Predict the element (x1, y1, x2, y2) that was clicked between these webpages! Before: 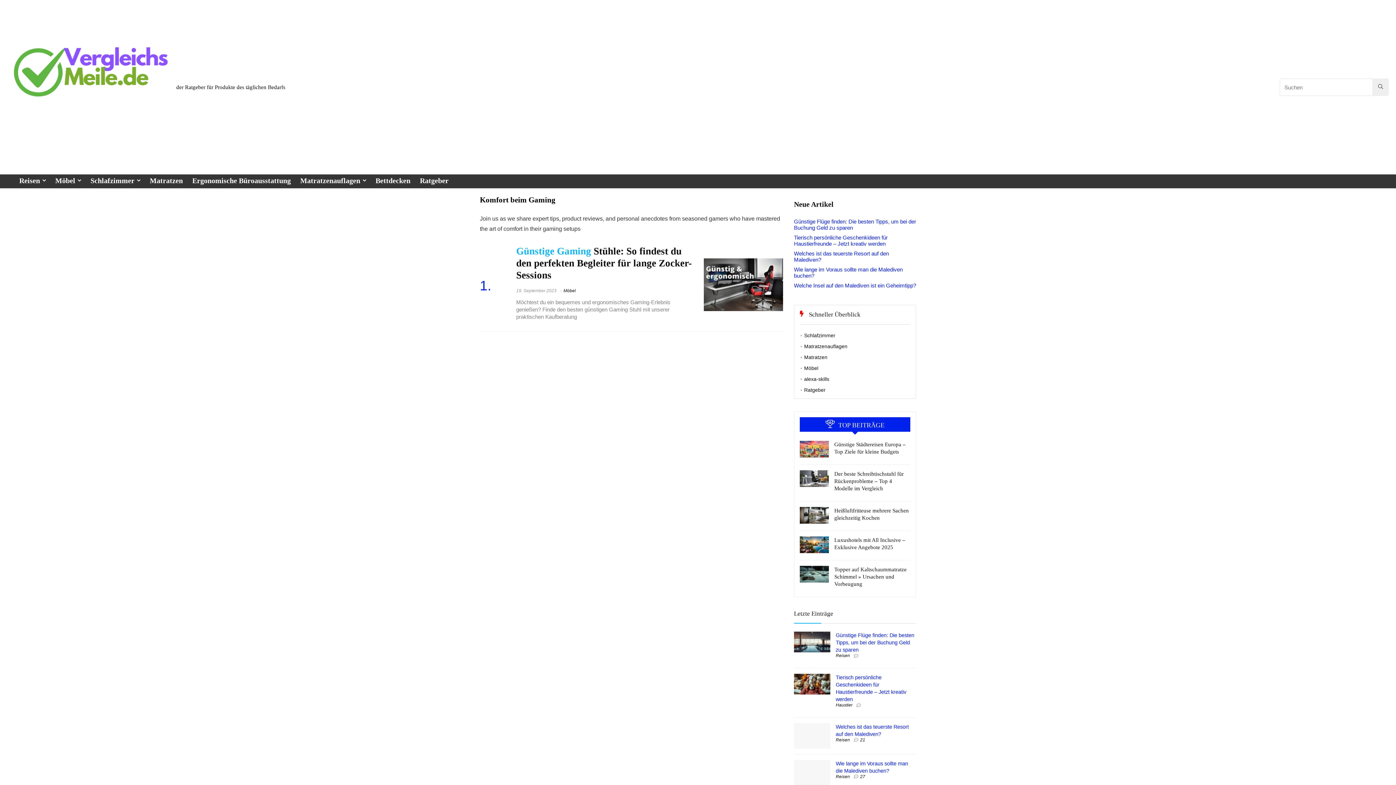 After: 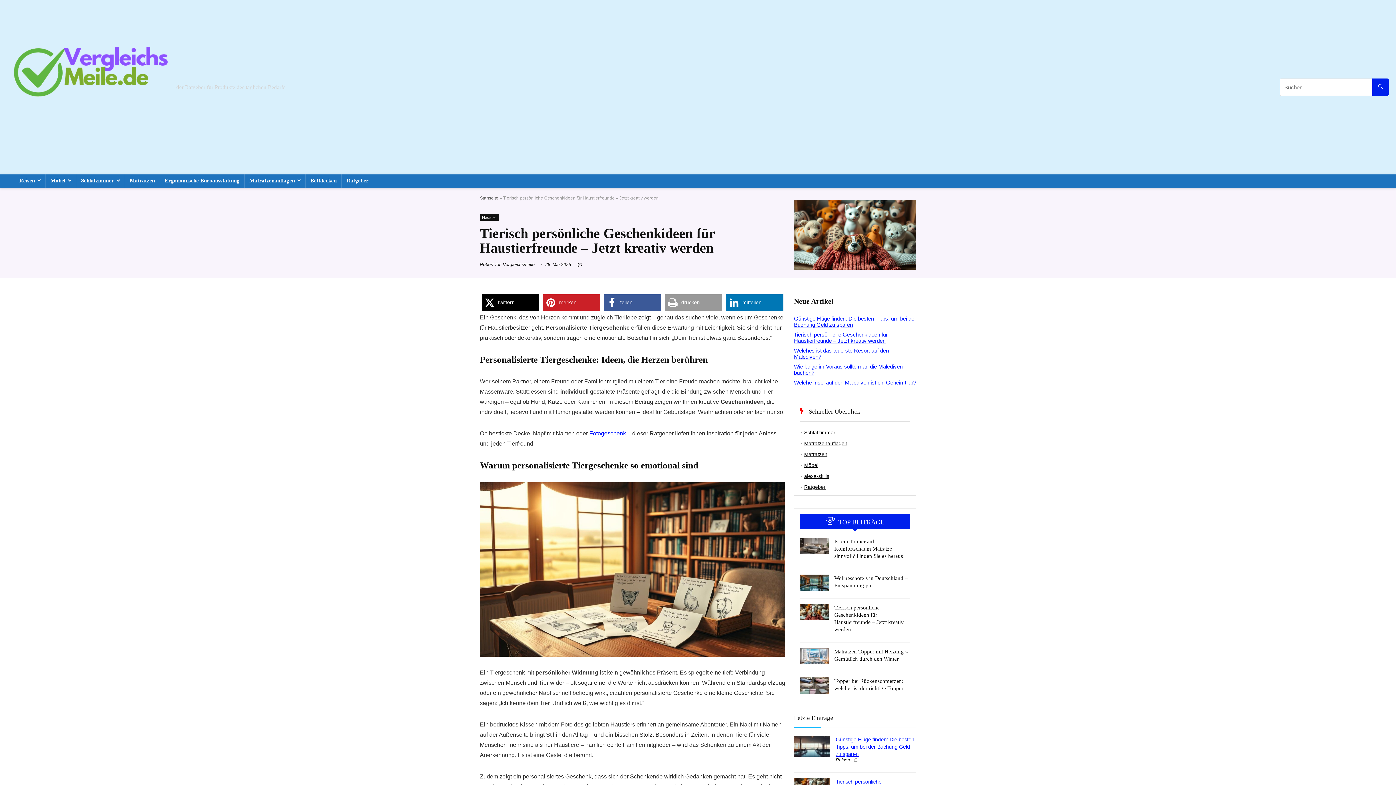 Action: label: Tierisch persönliche Geschenkideen für Haustierfreunde – Jetzt kreativ werden bbox: (794, 234, 888, 246)